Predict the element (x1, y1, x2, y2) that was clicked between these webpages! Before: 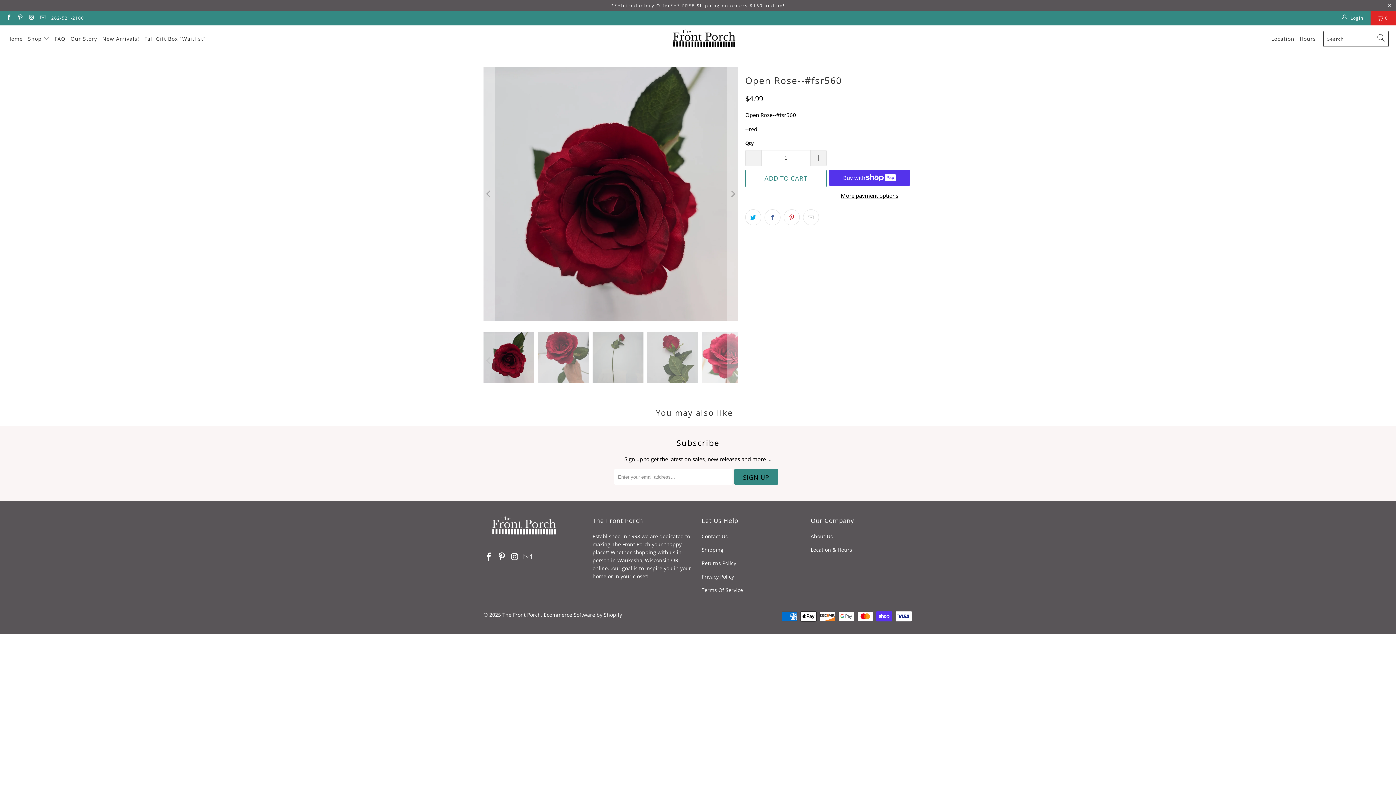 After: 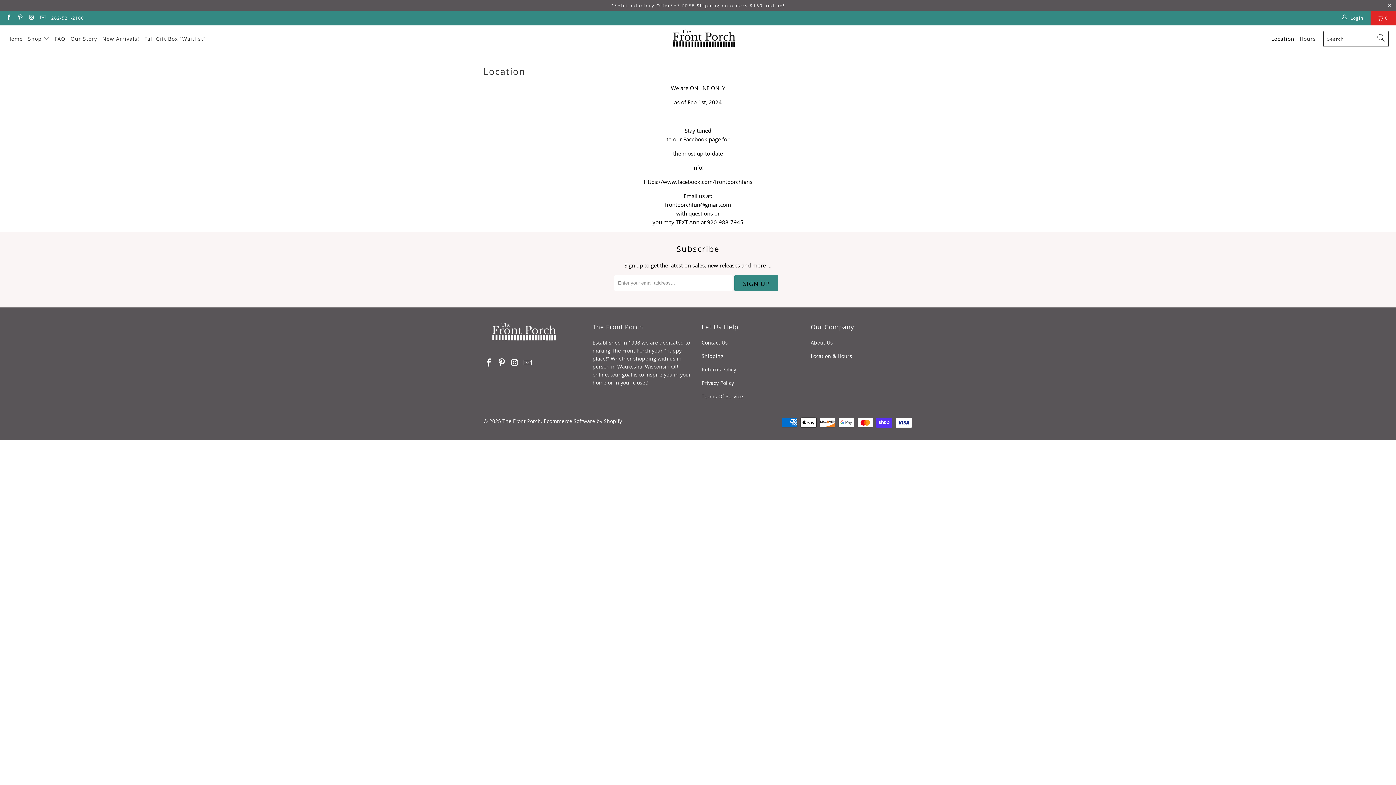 Action: bbox: (1271, 30, 1294, 47) label: Location